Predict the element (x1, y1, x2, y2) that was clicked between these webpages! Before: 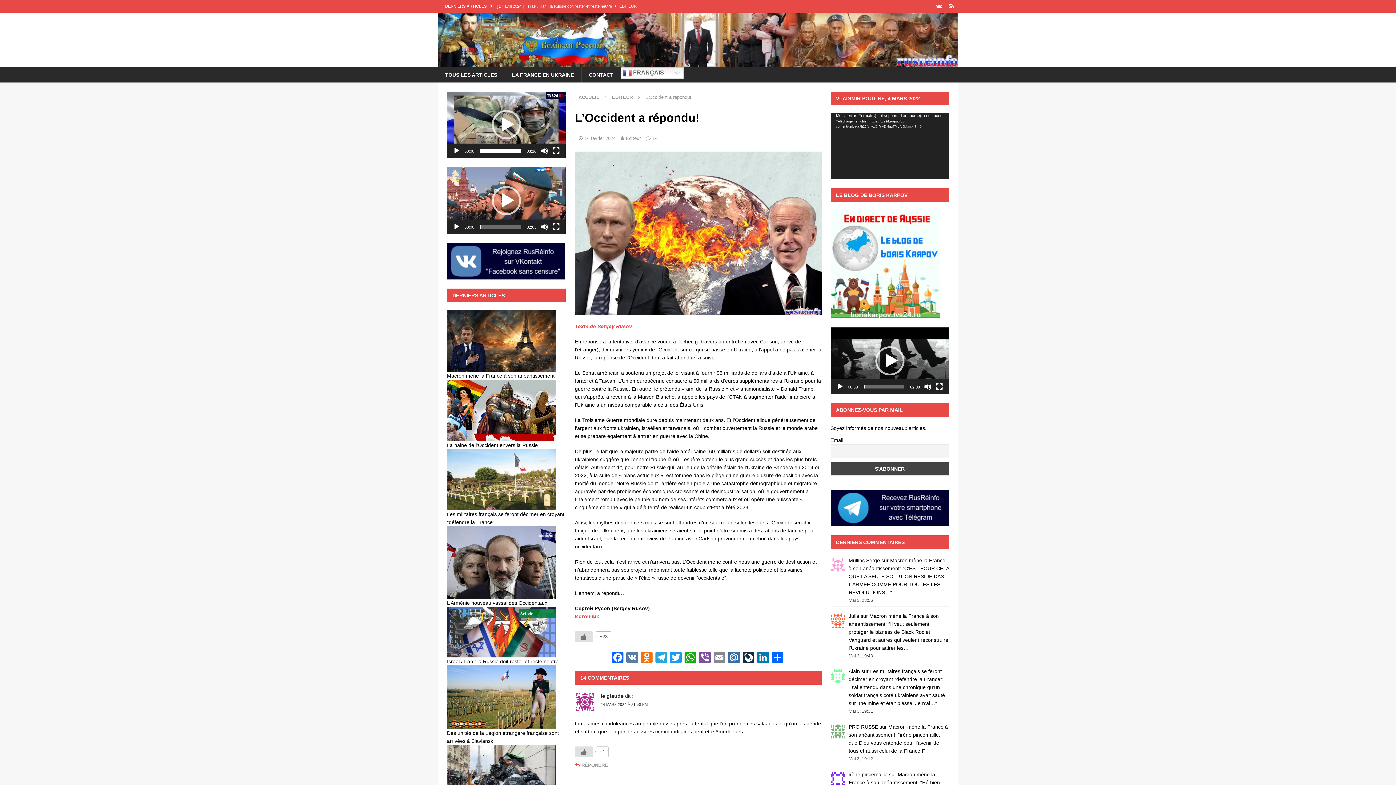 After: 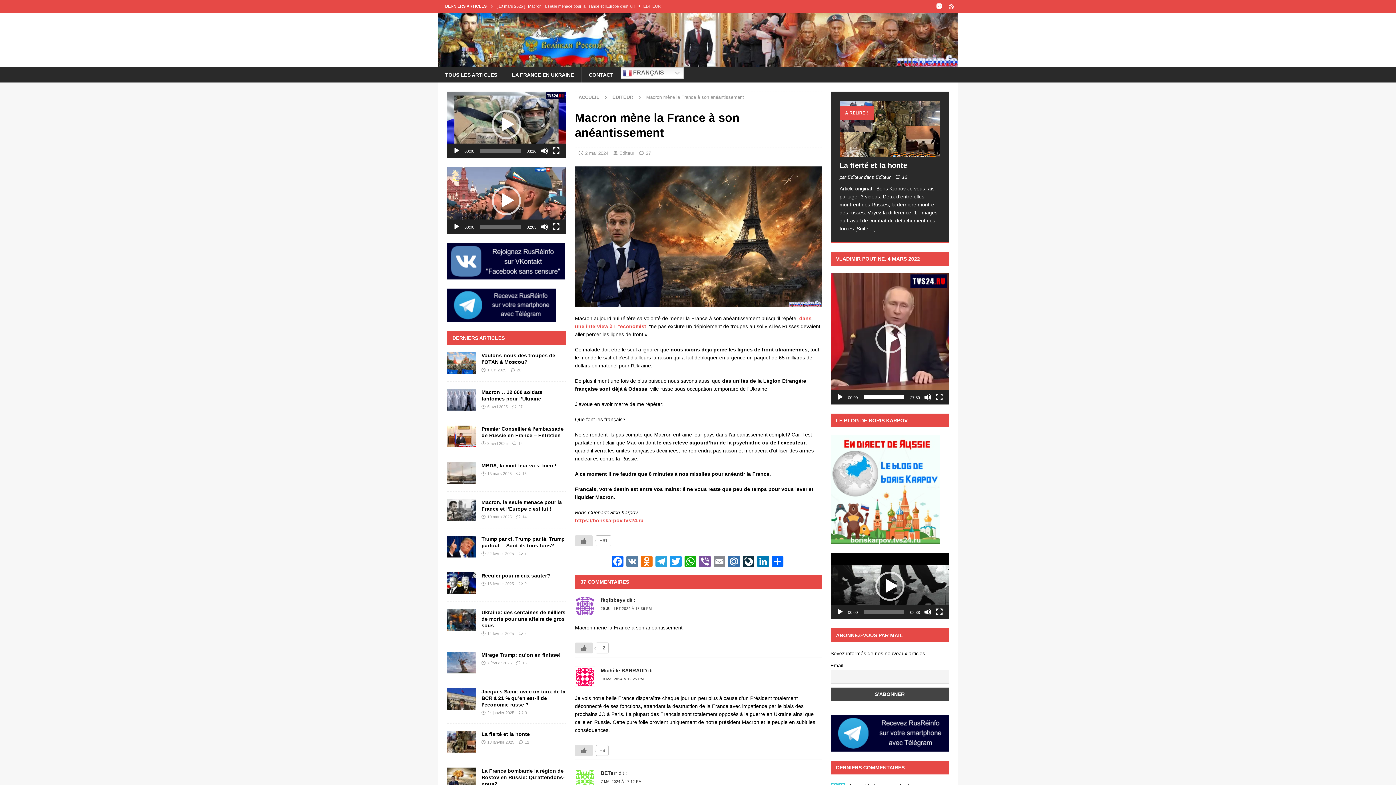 Action: bbox: (447, 365, 565, 380) label: Macron mène la France à son anéantissement